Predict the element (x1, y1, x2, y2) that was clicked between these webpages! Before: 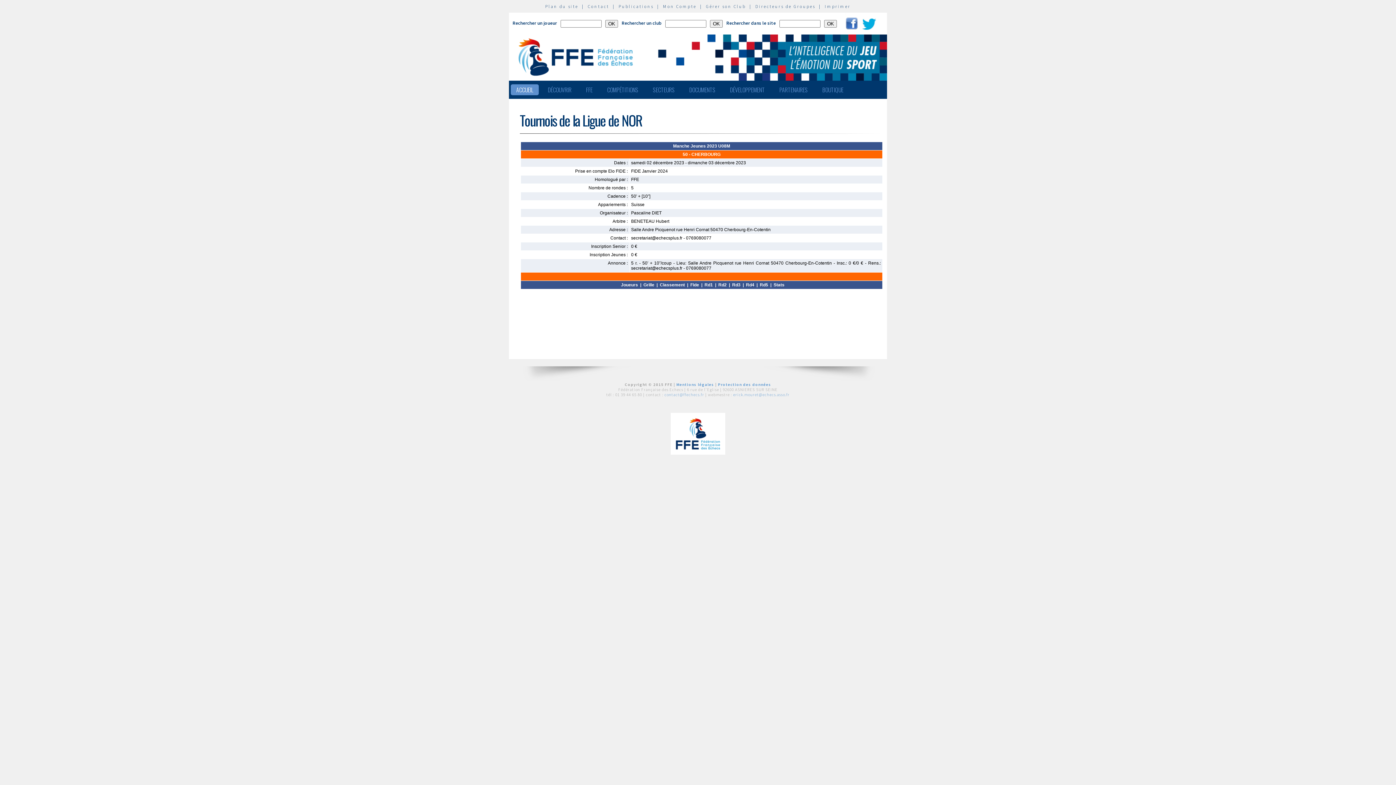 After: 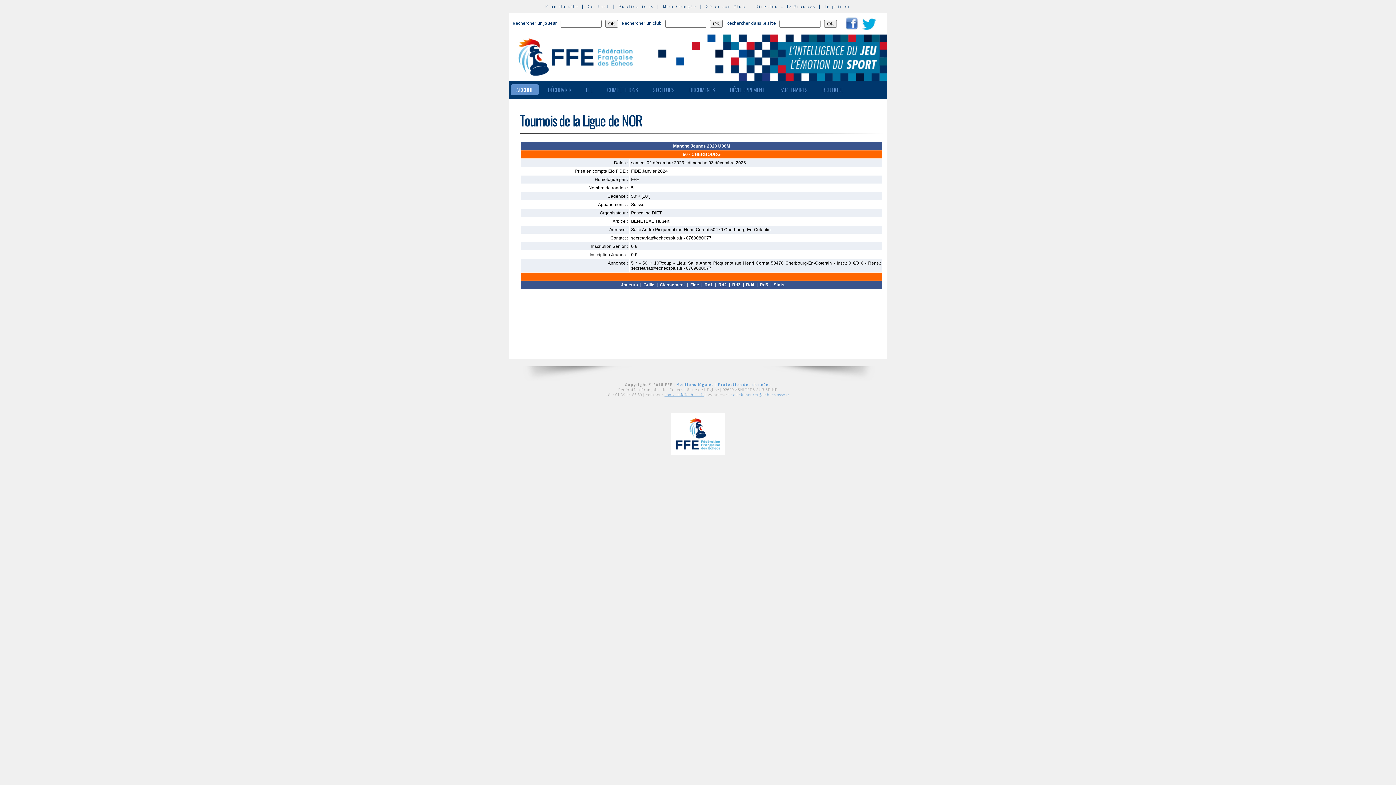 Action: label: contact@ffechecs.fr bbox: (664, 392, 704, 397)